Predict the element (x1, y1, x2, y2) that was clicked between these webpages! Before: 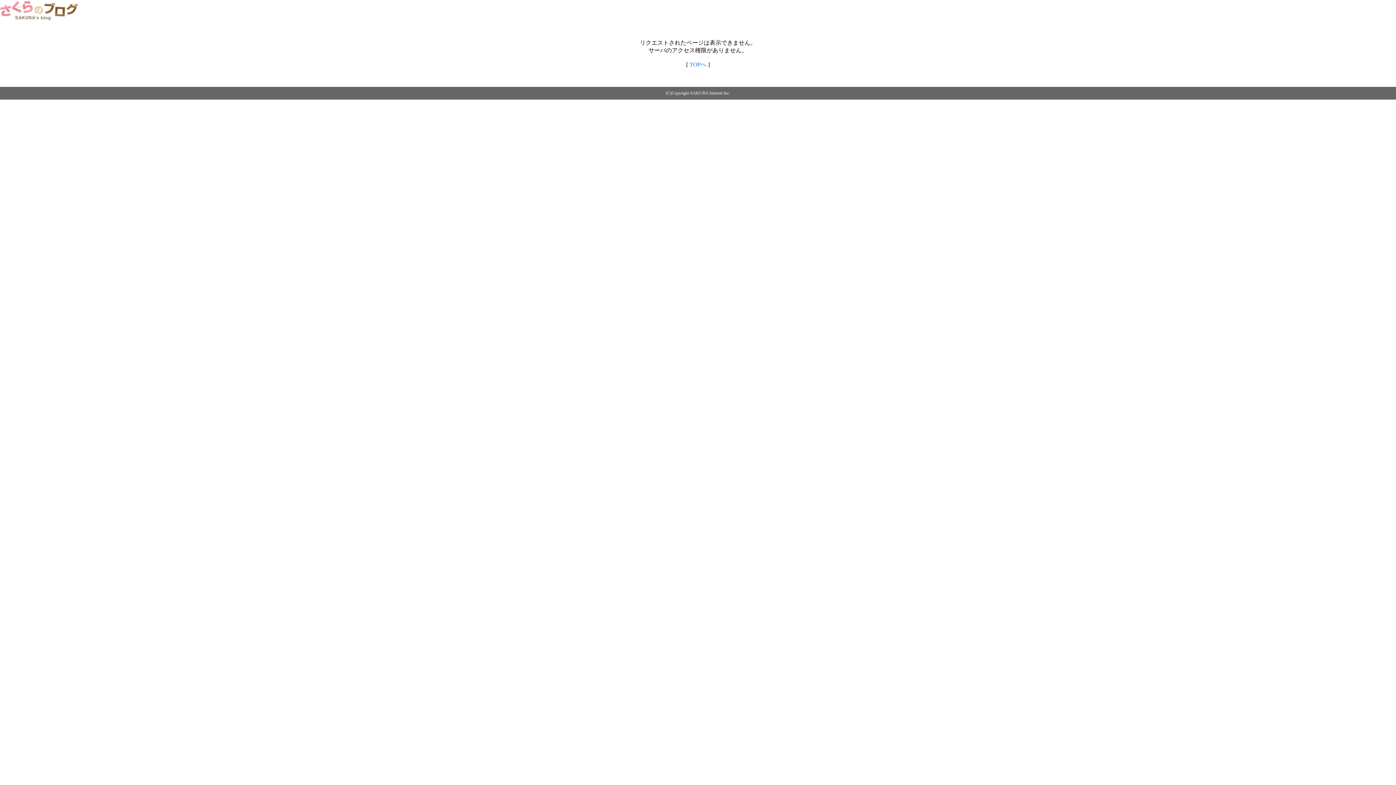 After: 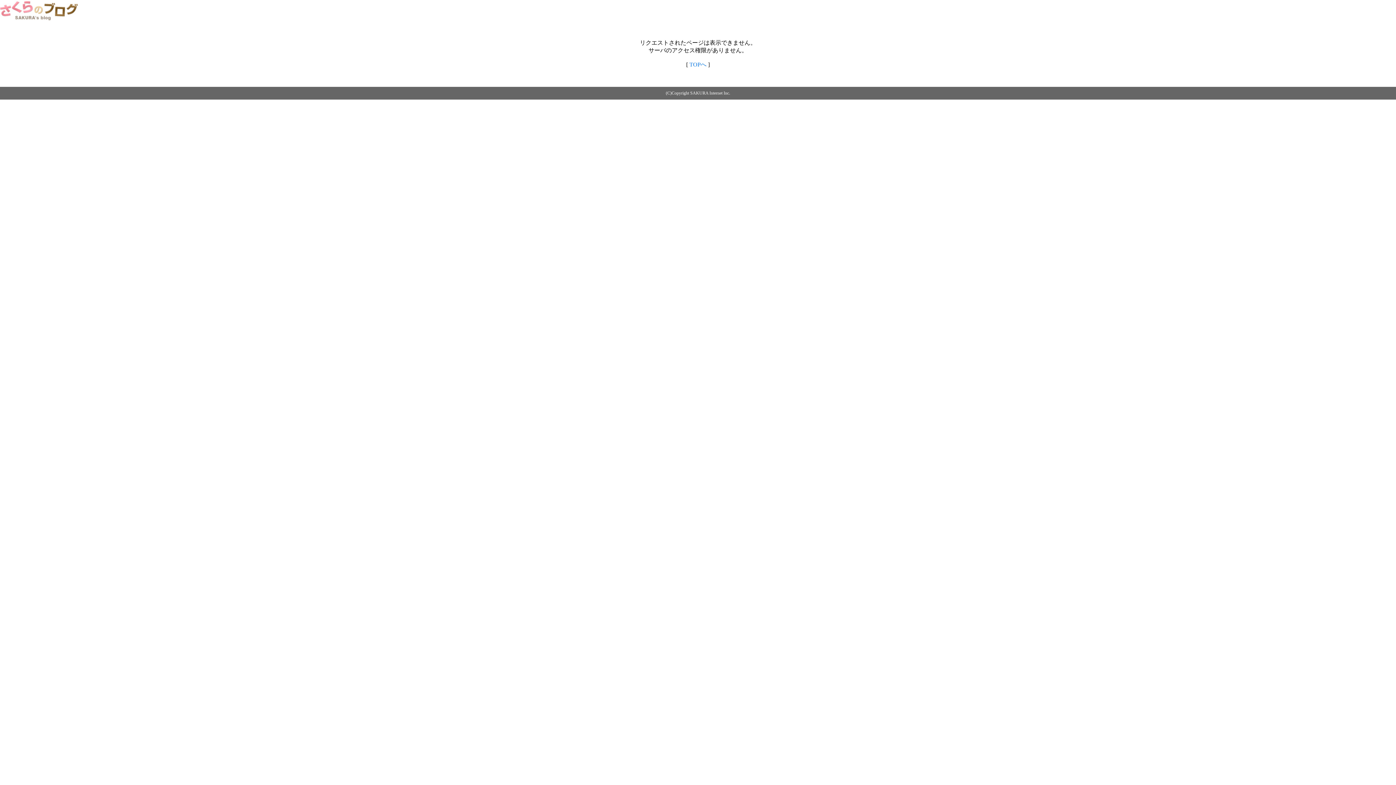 Action: label: TOPへ bbox: (689, 61, 706, 67)